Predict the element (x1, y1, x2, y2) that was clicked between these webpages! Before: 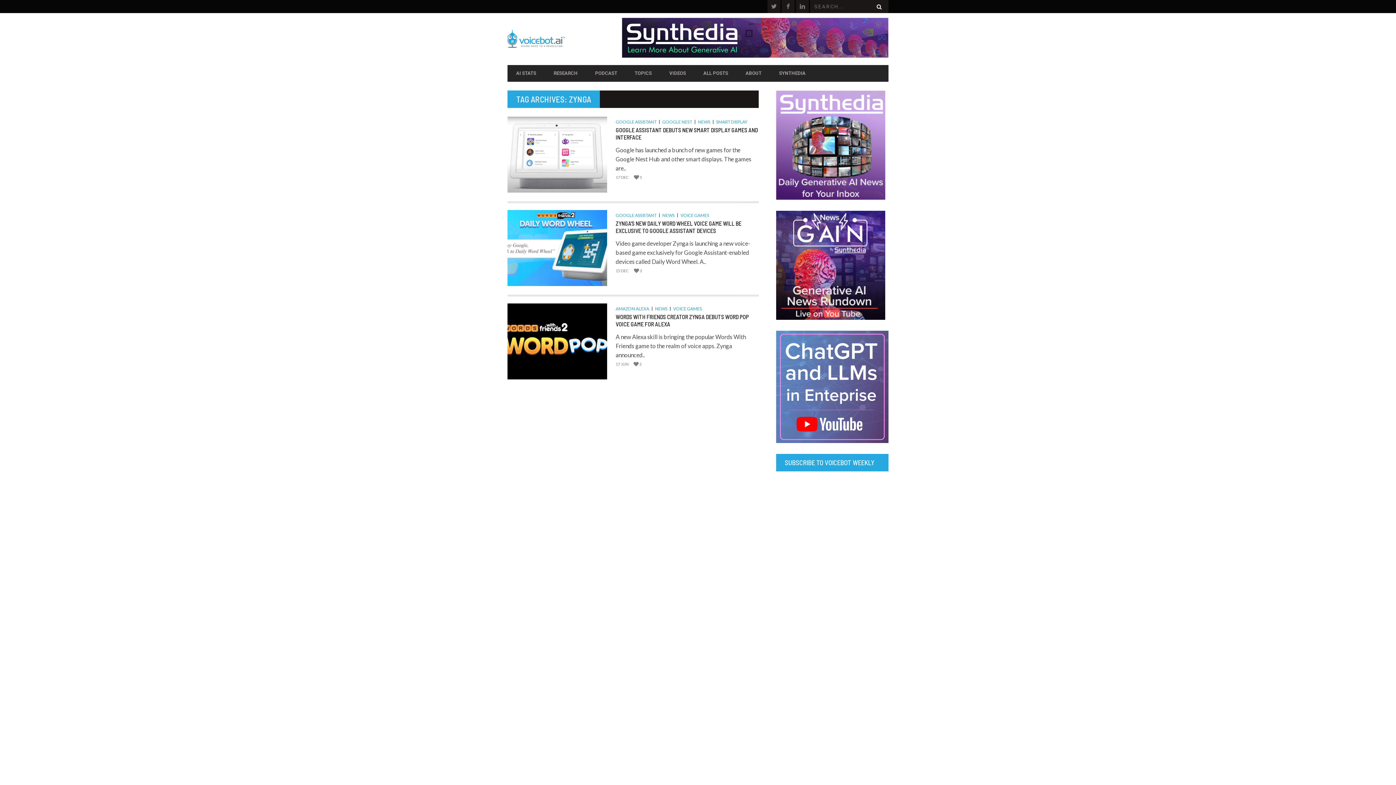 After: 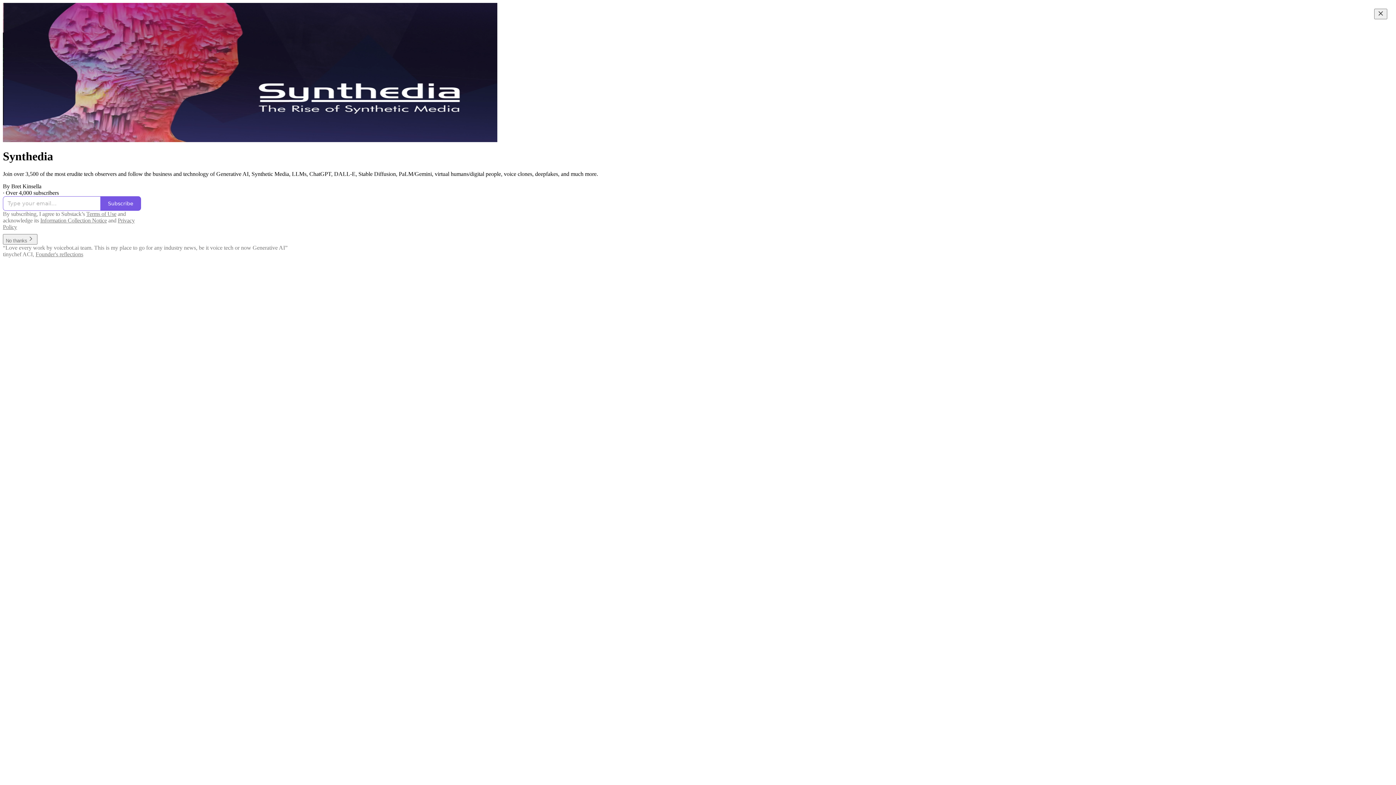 Action: bbox: (622, 17, 888, 60)